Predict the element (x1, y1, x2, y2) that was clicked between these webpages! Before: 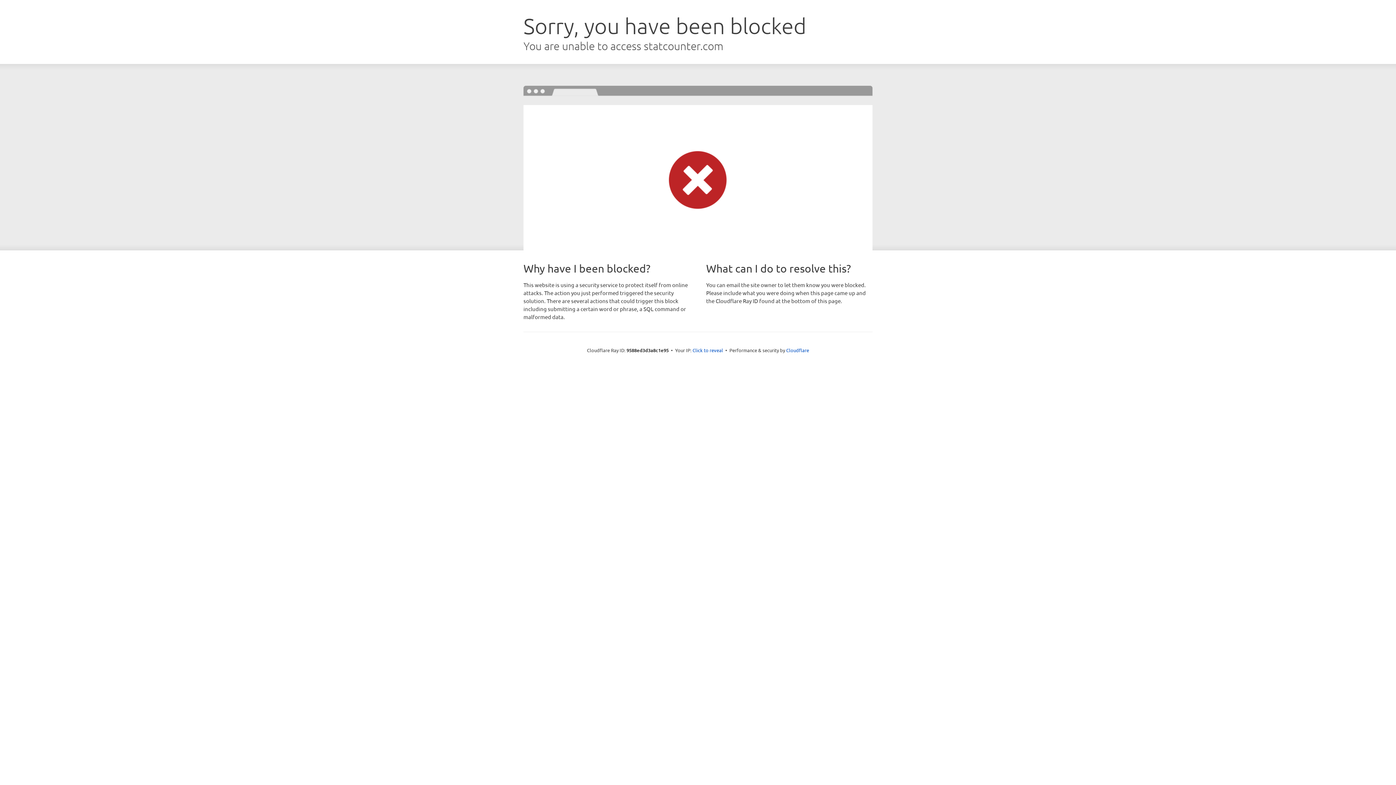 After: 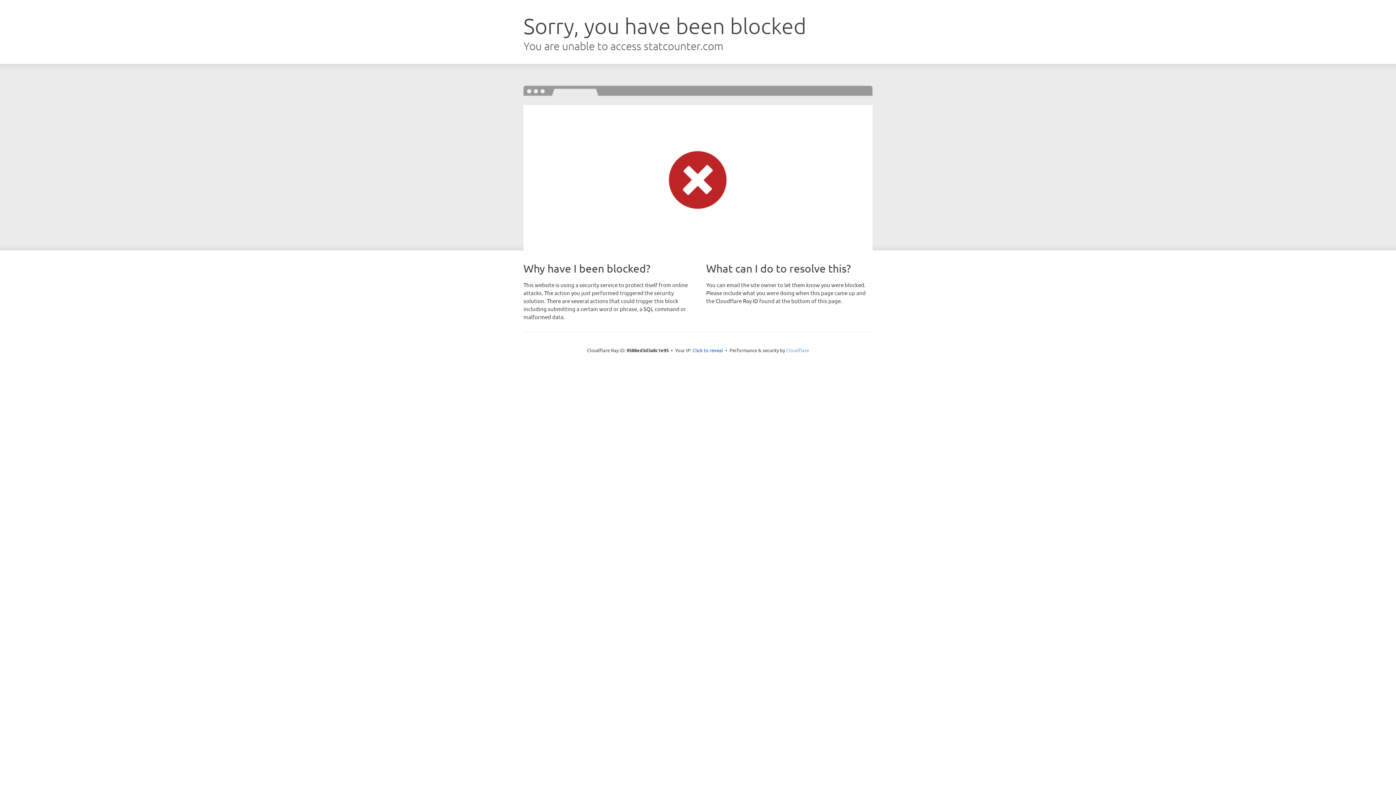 Action: bbox: (786, 347, 809, 353) label: Cloudflare